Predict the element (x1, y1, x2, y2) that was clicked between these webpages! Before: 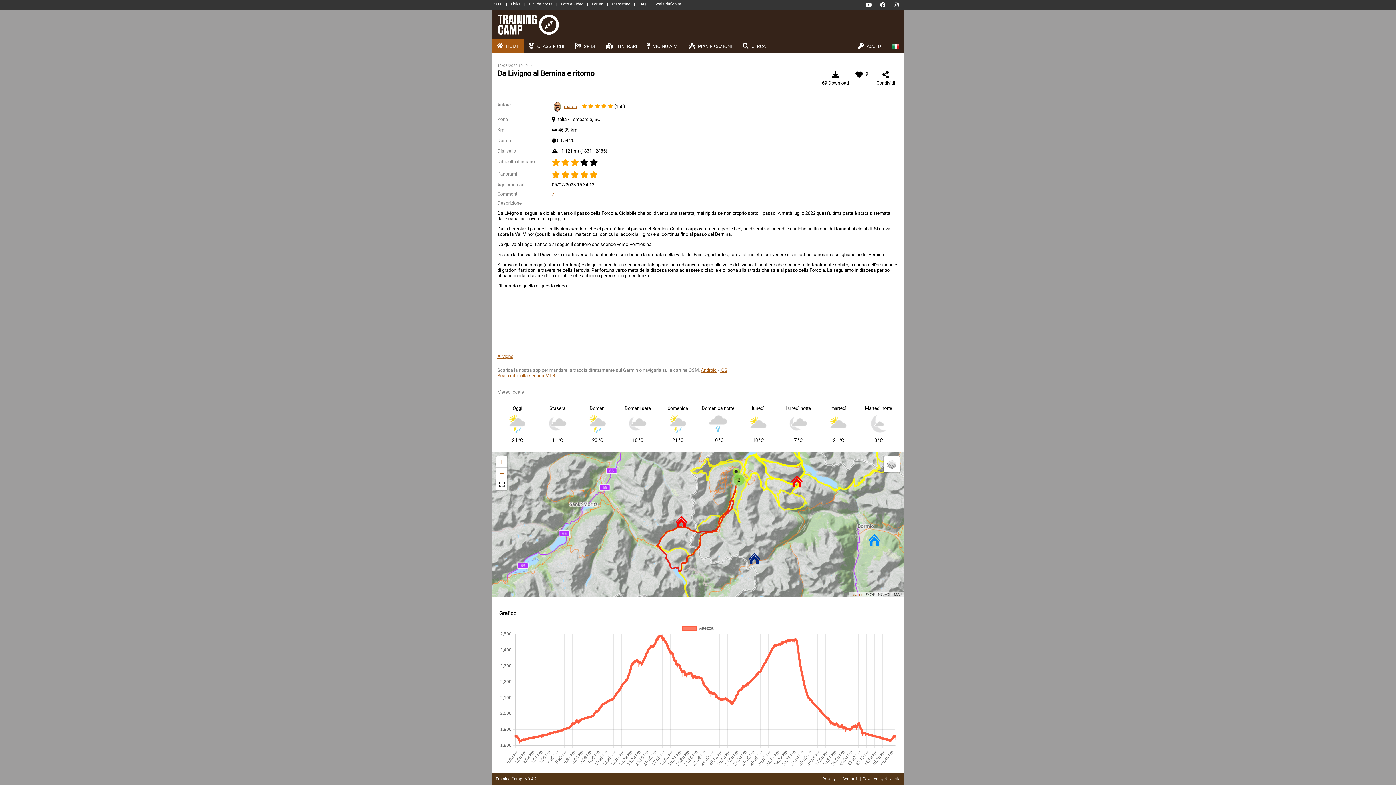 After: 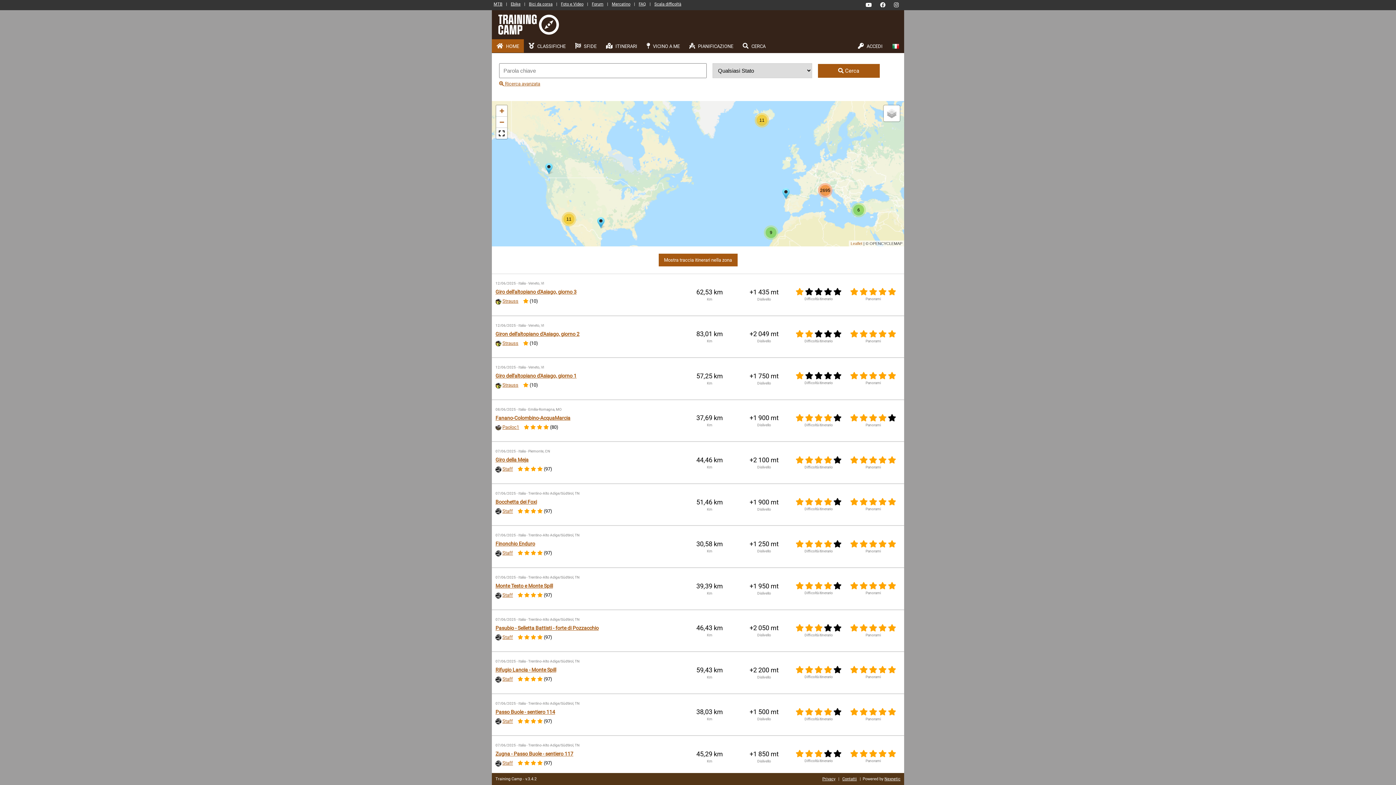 Action: label:  ITINERARI bbox: (601, 39, 642, 52)